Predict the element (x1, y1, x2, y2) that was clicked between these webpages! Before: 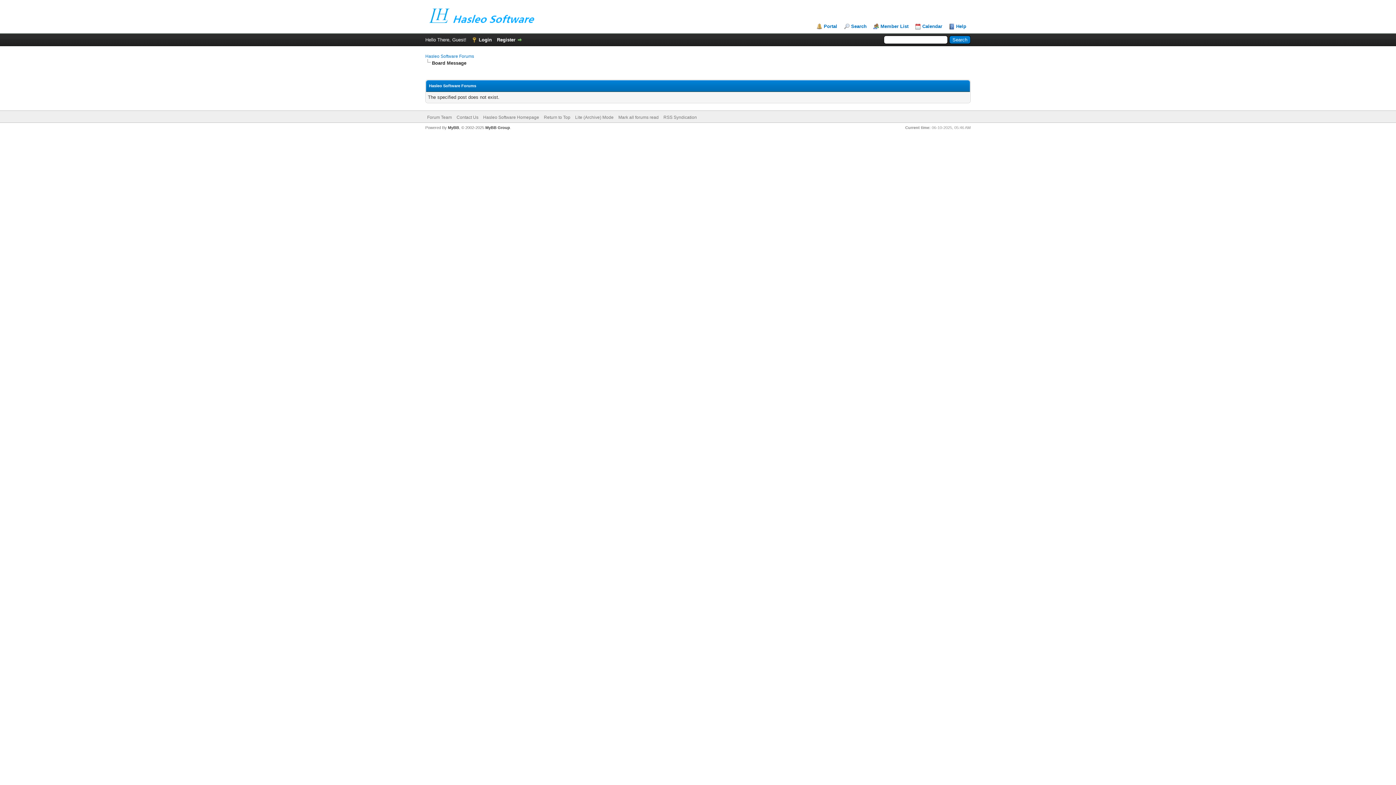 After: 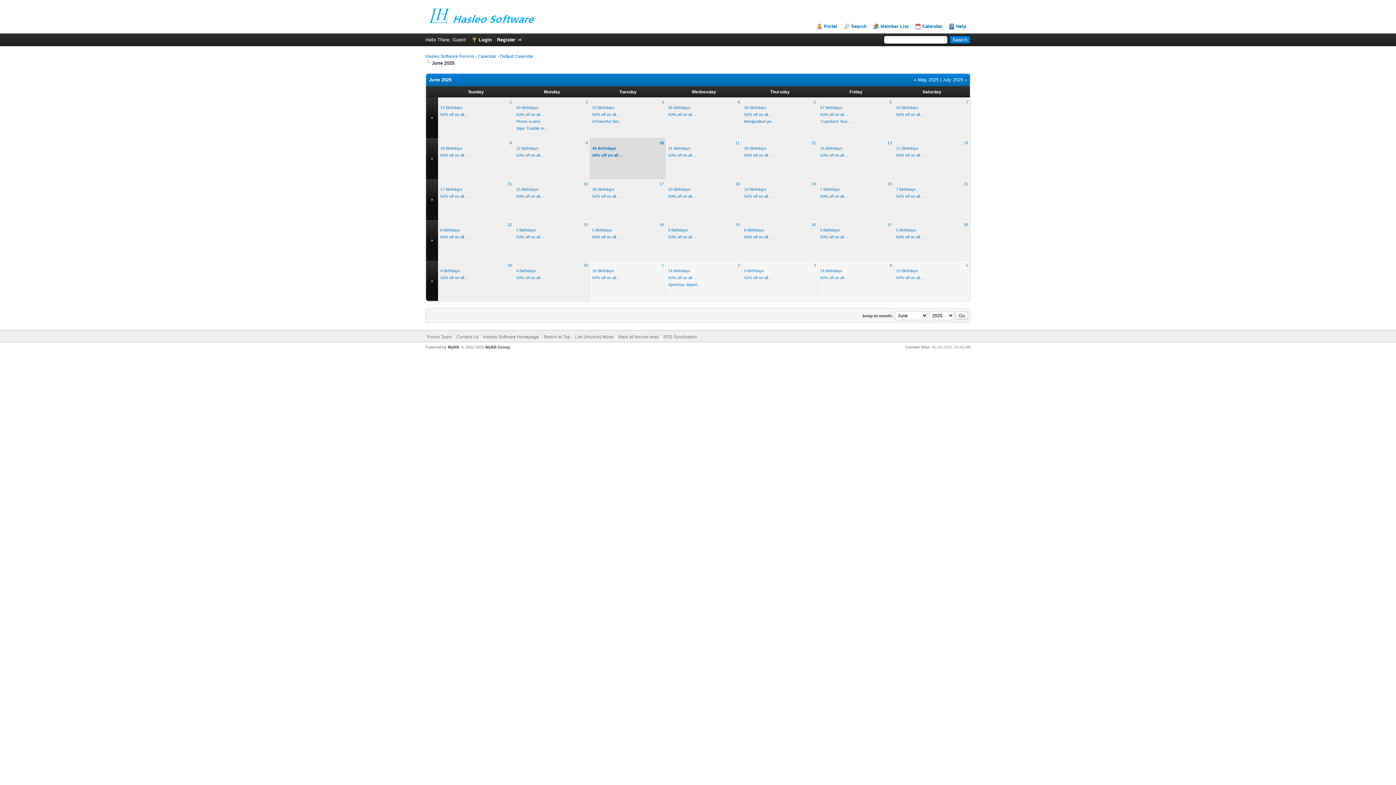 Action: bbox: (915, 23, 942, 29) label: Calendar